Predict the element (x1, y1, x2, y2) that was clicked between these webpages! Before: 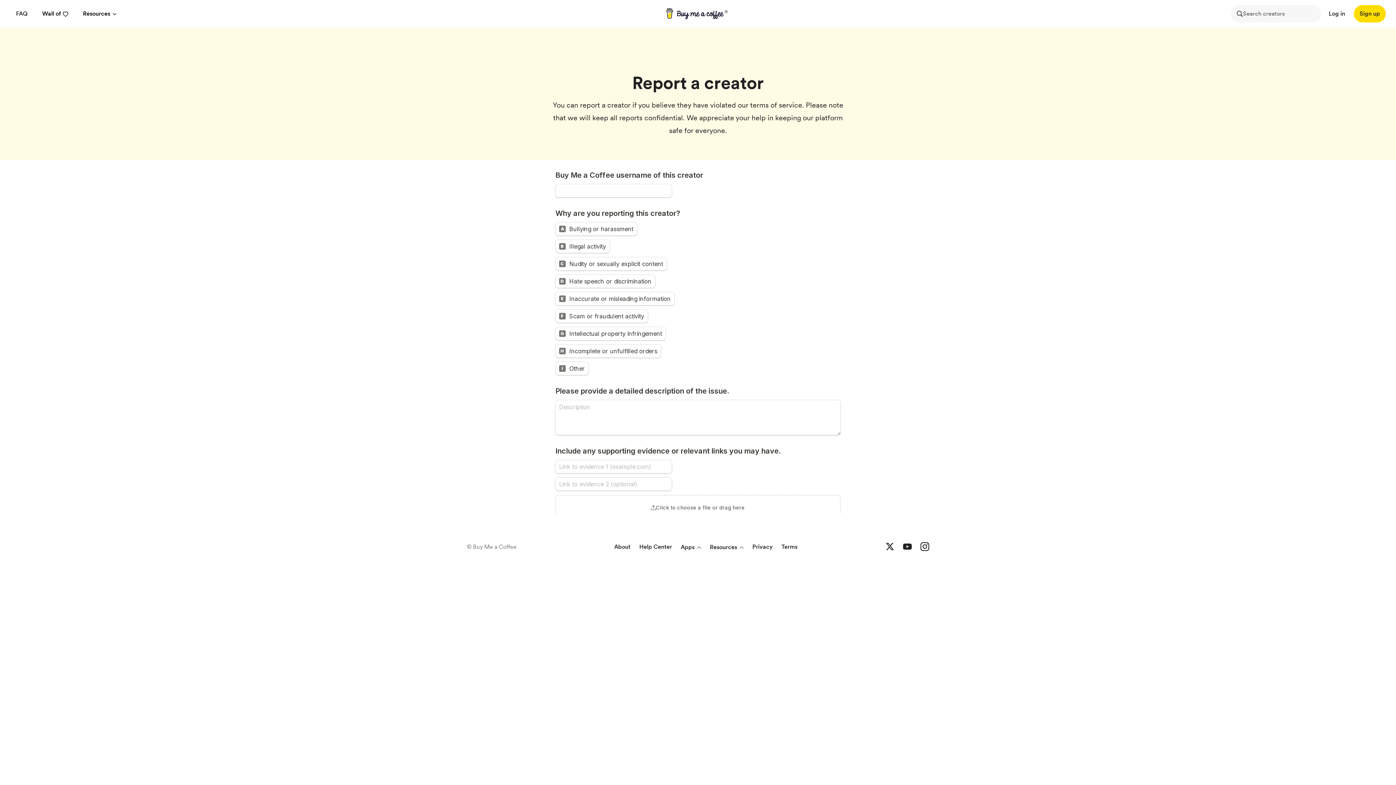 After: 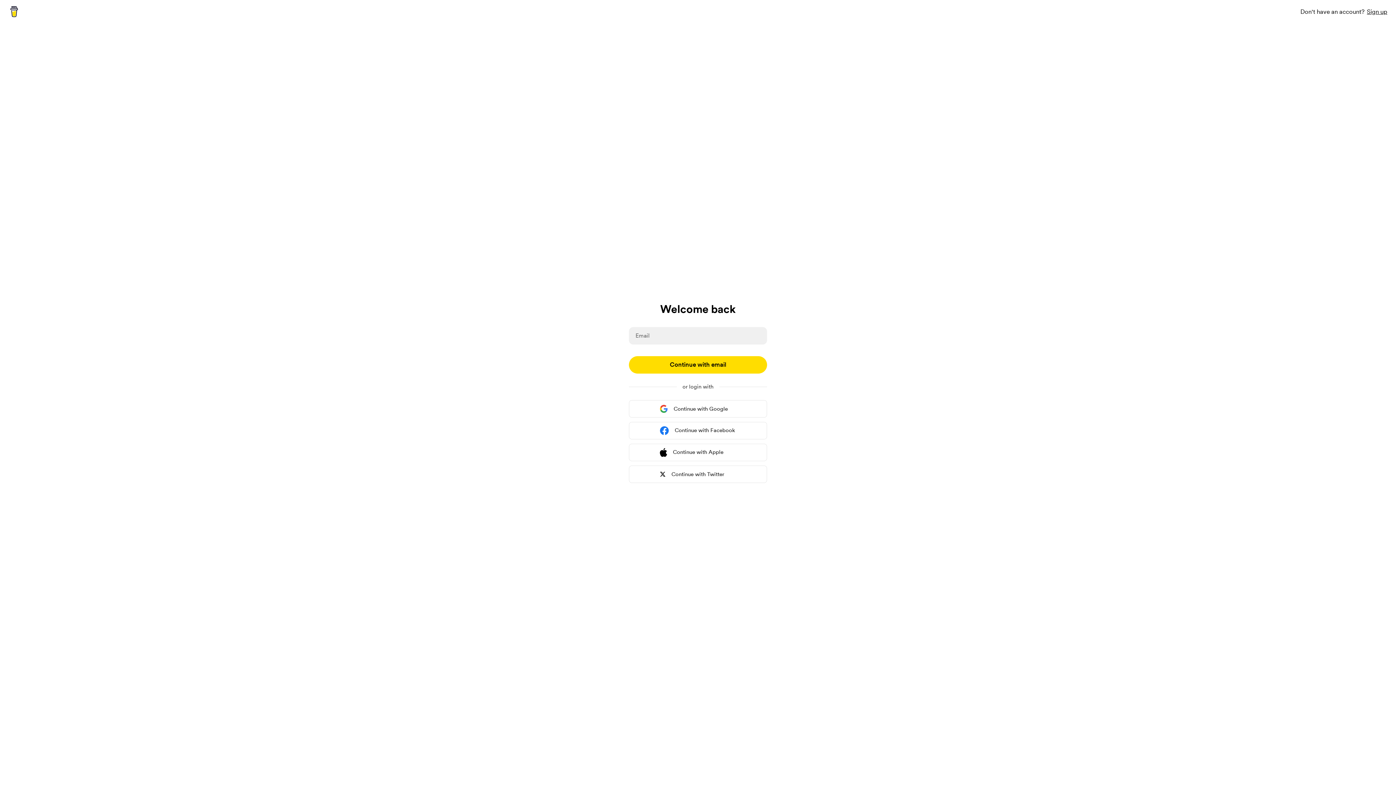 Action: bbox: (1323, 5, 1351, 22) label: Log in